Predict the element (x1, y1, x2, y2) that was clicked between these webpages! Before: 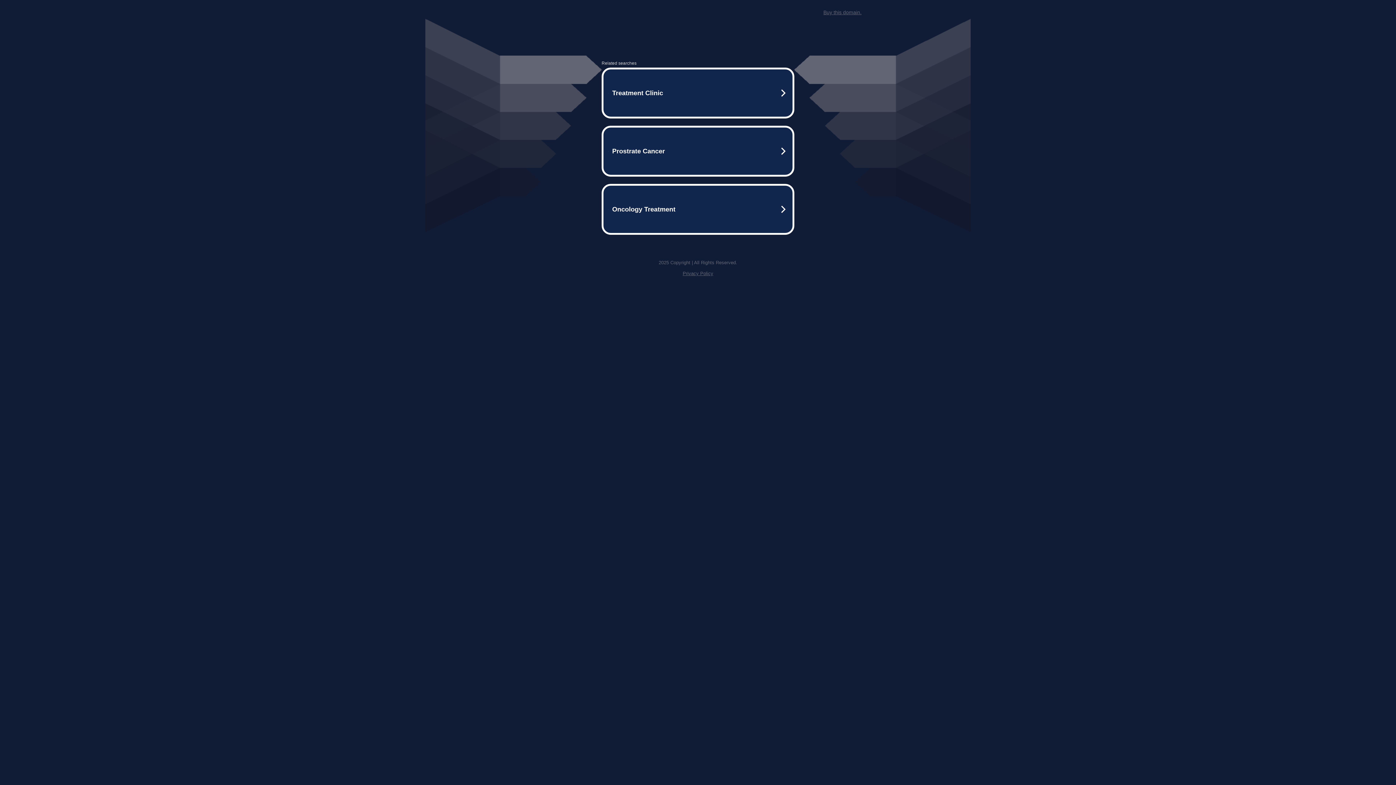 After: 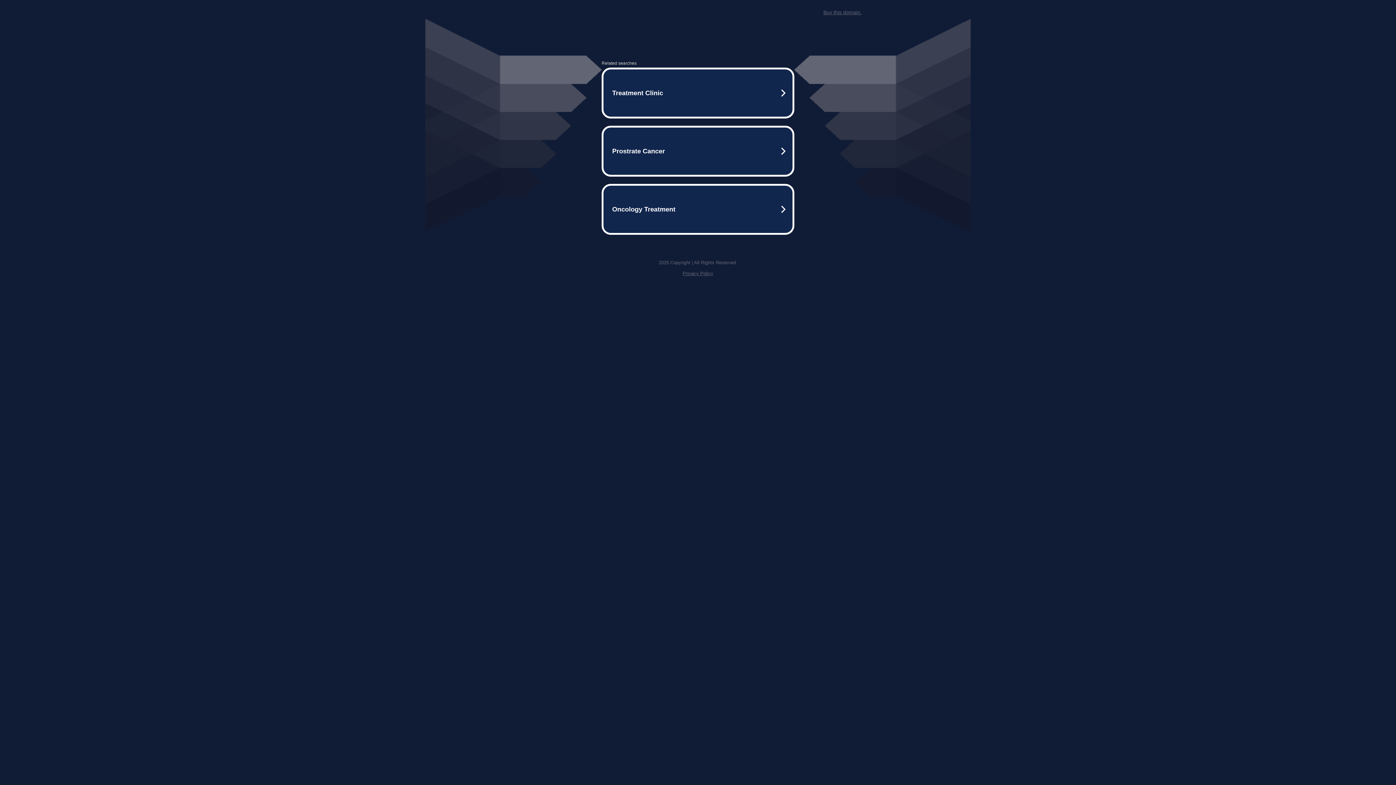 Action: label: Privacy Policy bbox: (682, 270, 713, 276)